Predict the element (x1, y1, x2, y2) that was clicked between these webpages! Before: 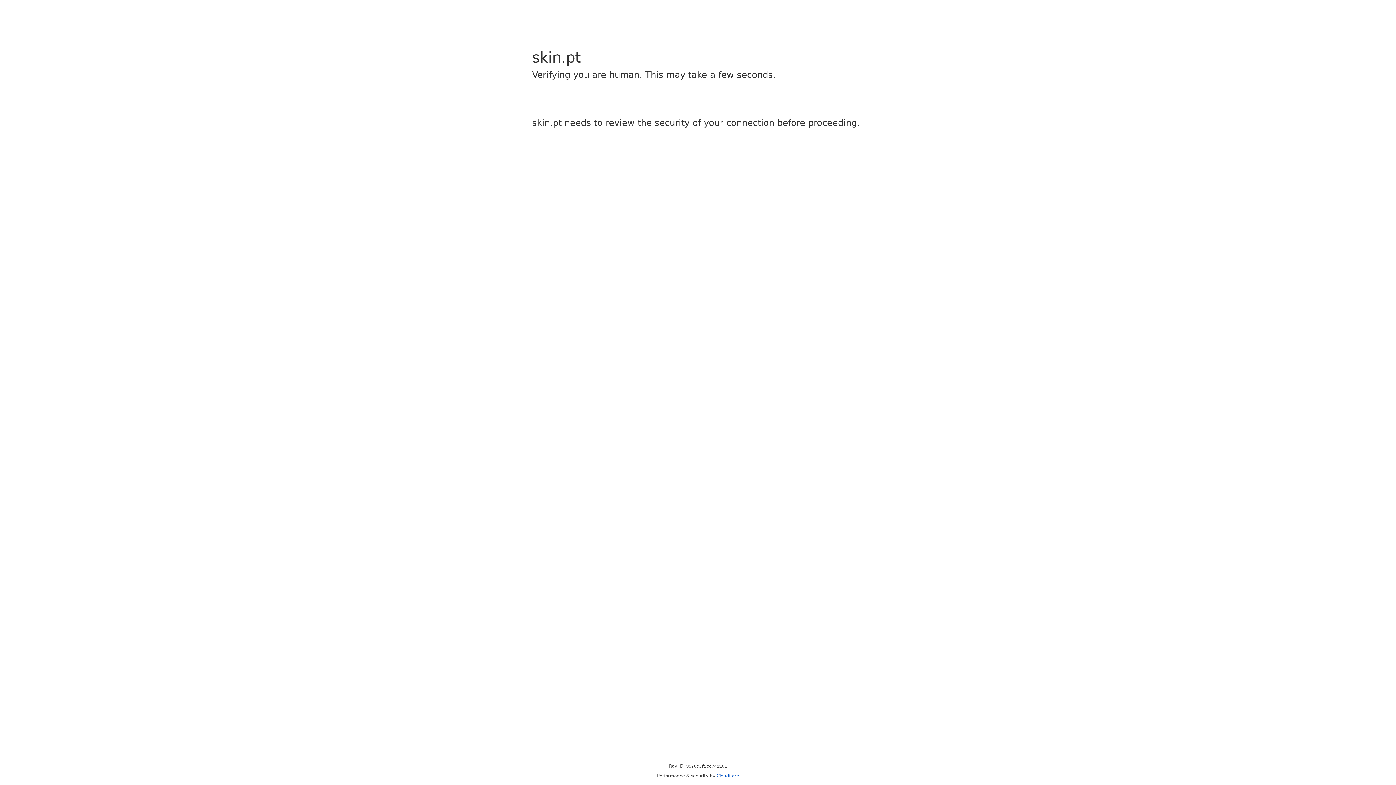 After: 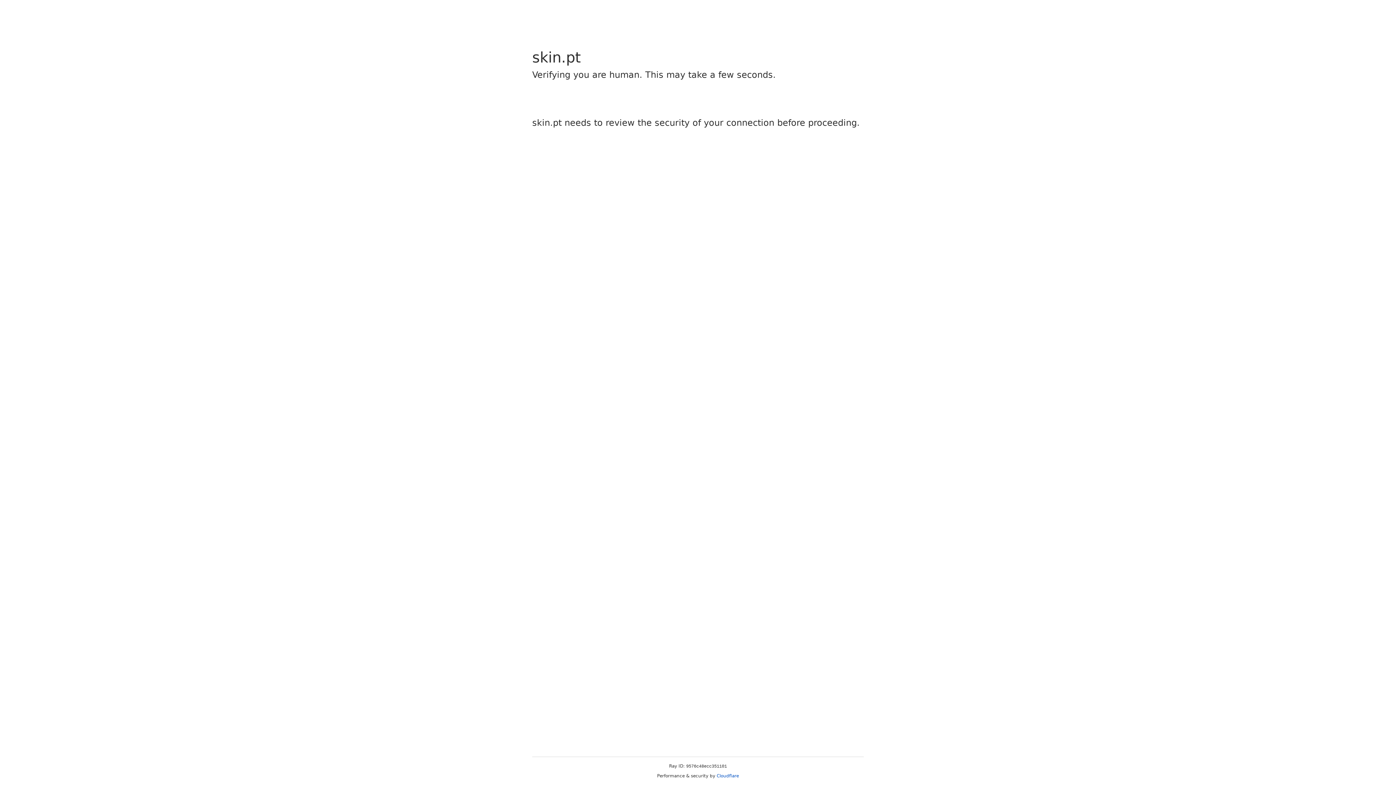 Action: label: Cloudflare bbox: (716, 773, 739, 778)